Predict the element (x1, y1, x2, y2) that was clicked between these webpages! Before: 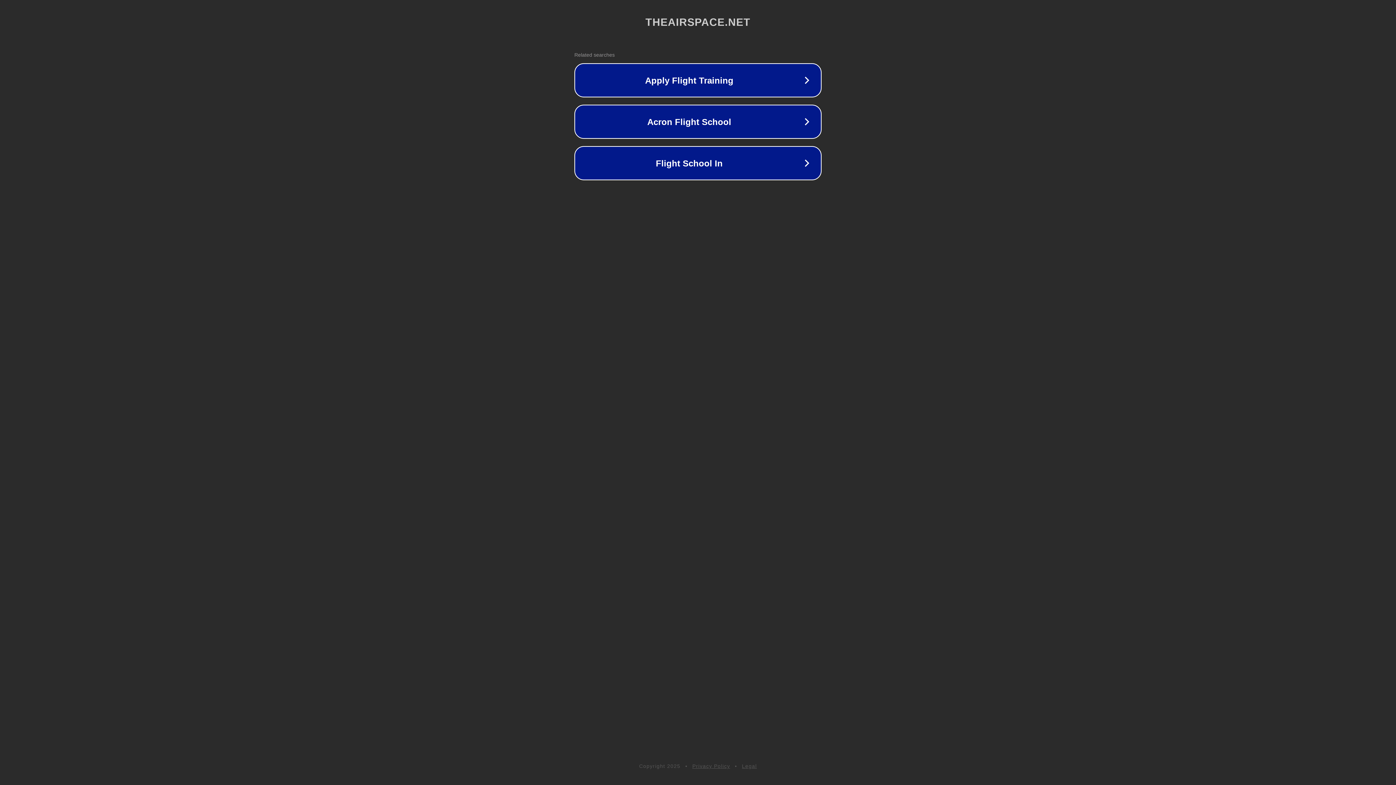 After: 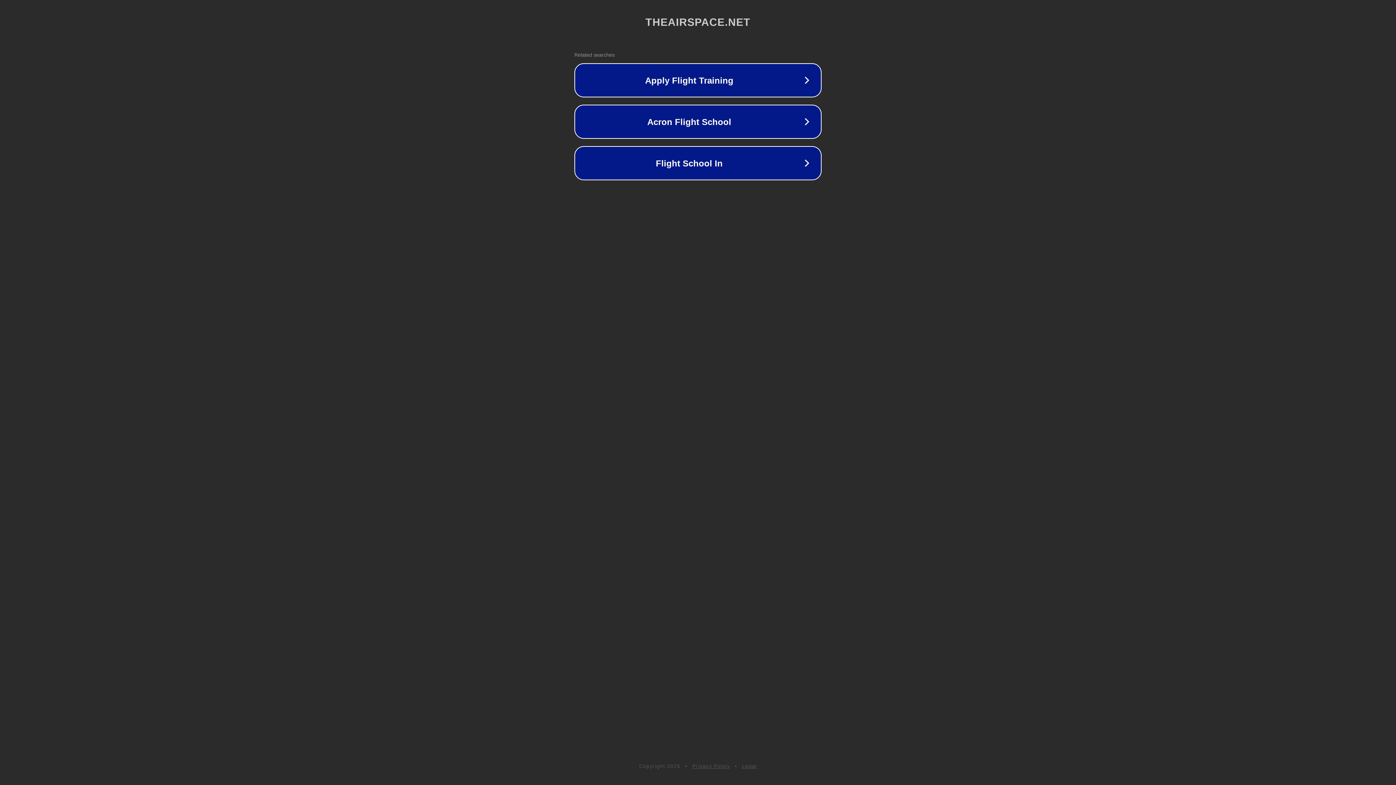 Action: label: Privacy Policy bbox: (692, 763, 730, 769)